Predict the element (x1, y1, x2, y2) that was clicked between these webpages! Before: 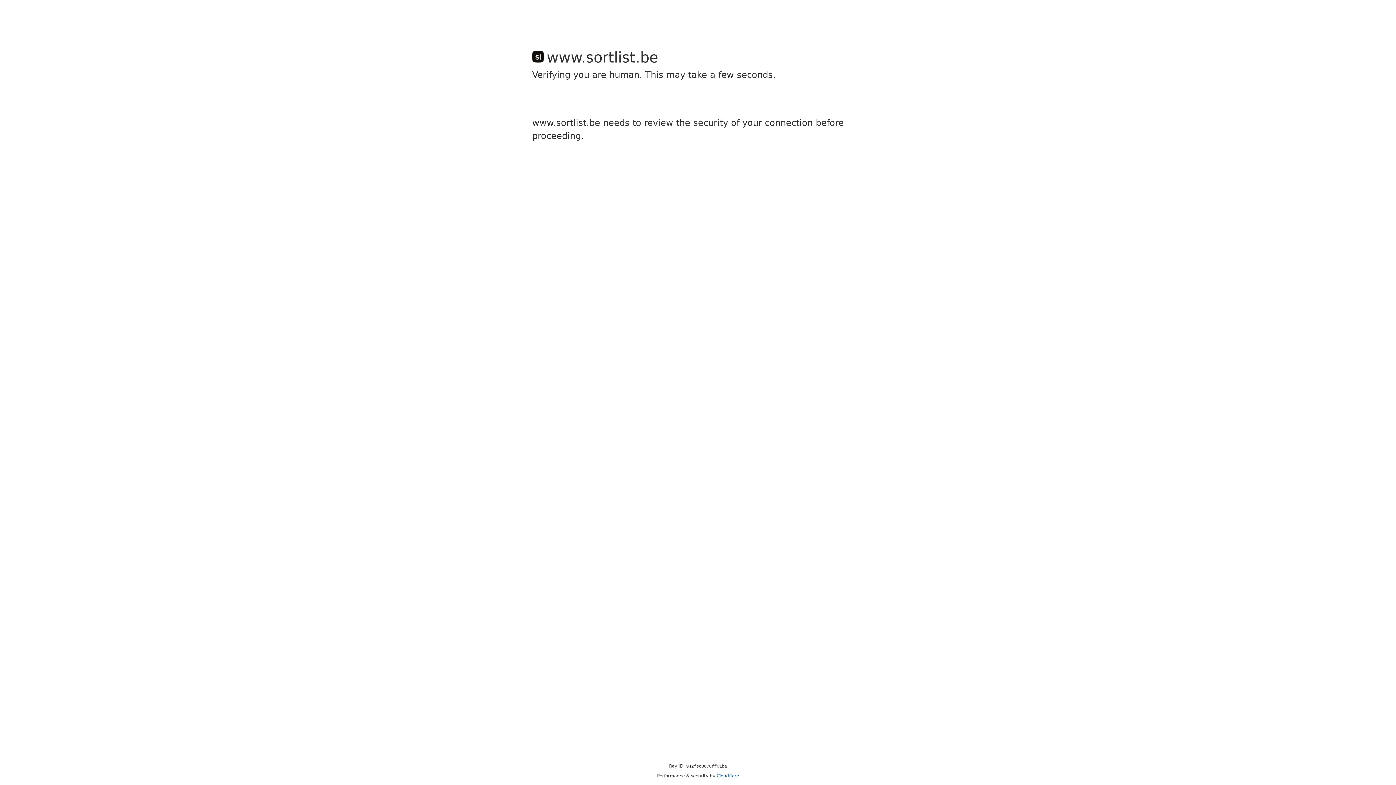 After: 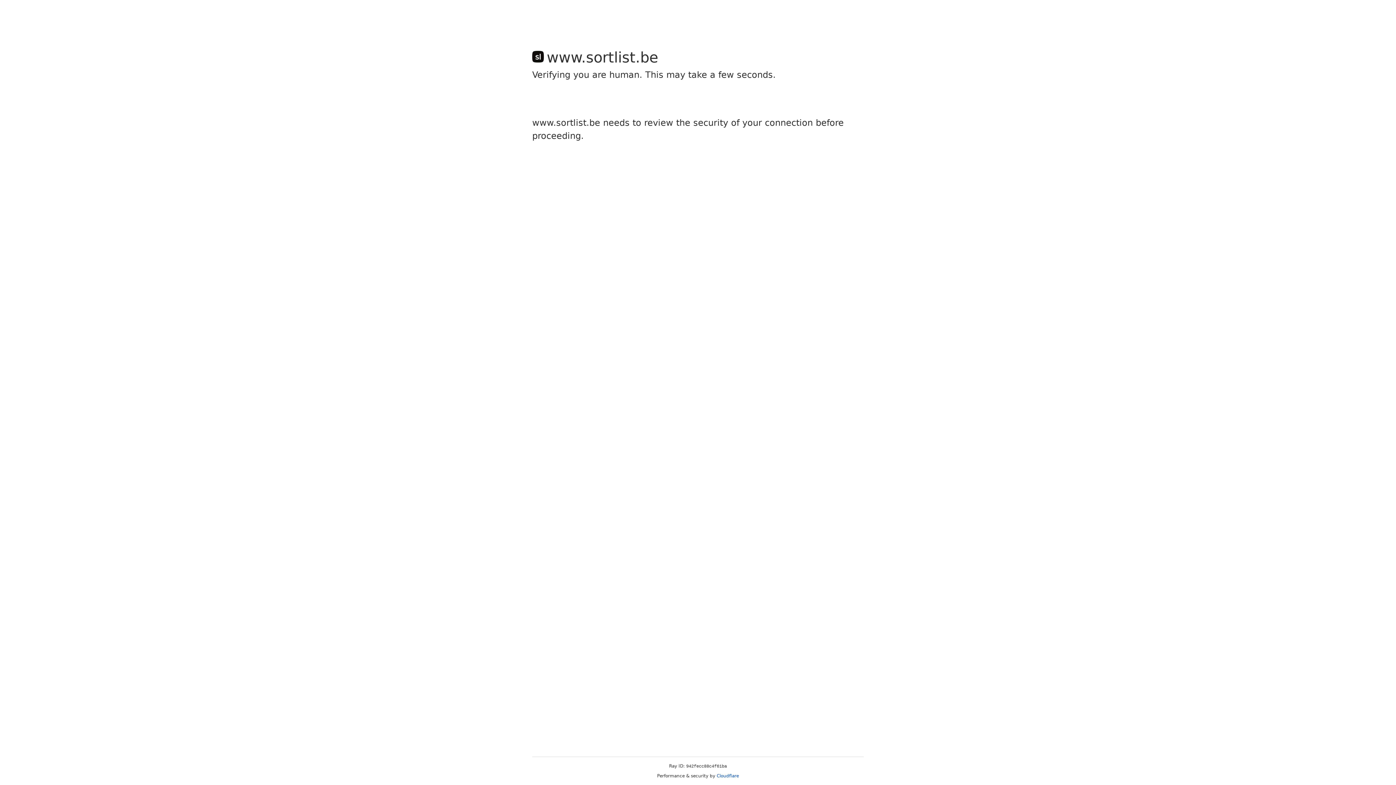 Action: label: Cloudflare bbox: (716, 773, 739, 778)